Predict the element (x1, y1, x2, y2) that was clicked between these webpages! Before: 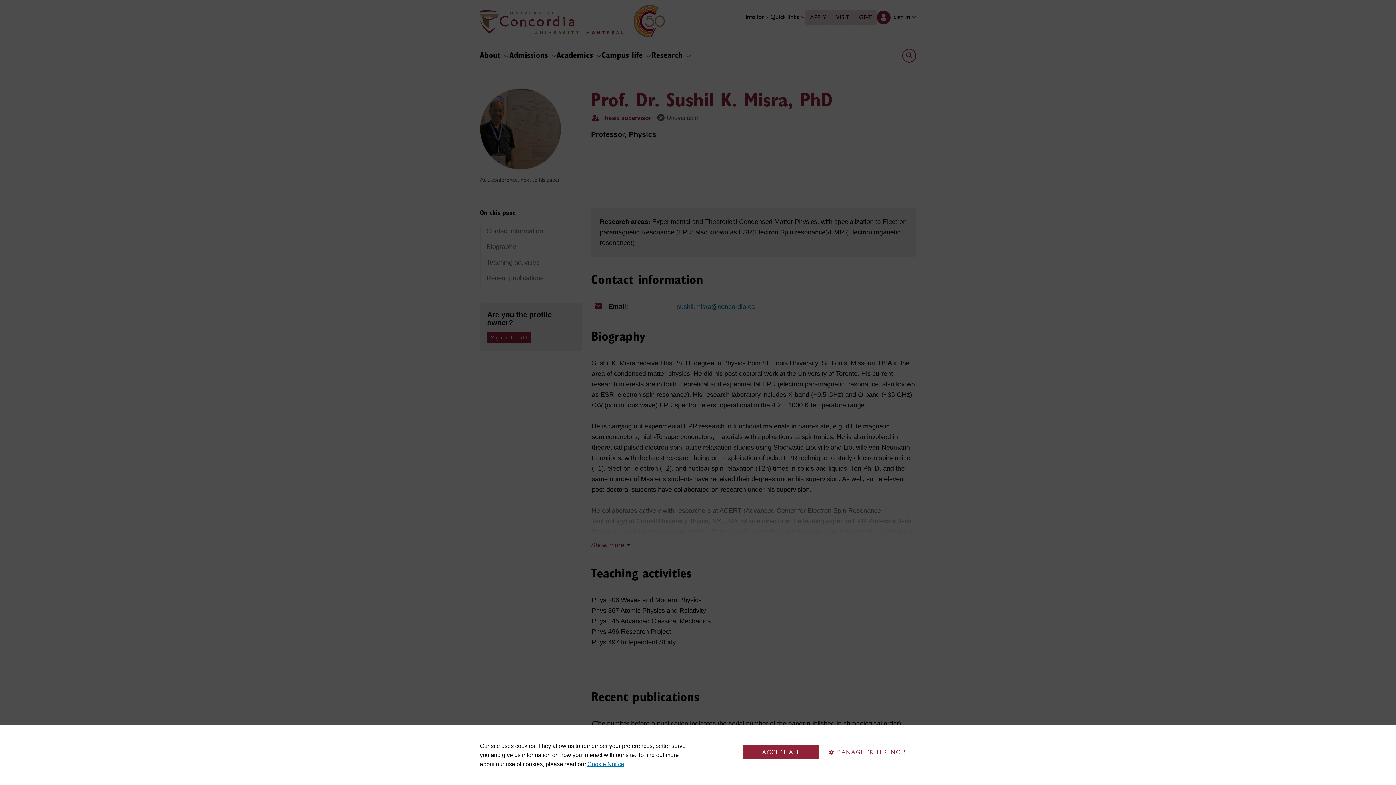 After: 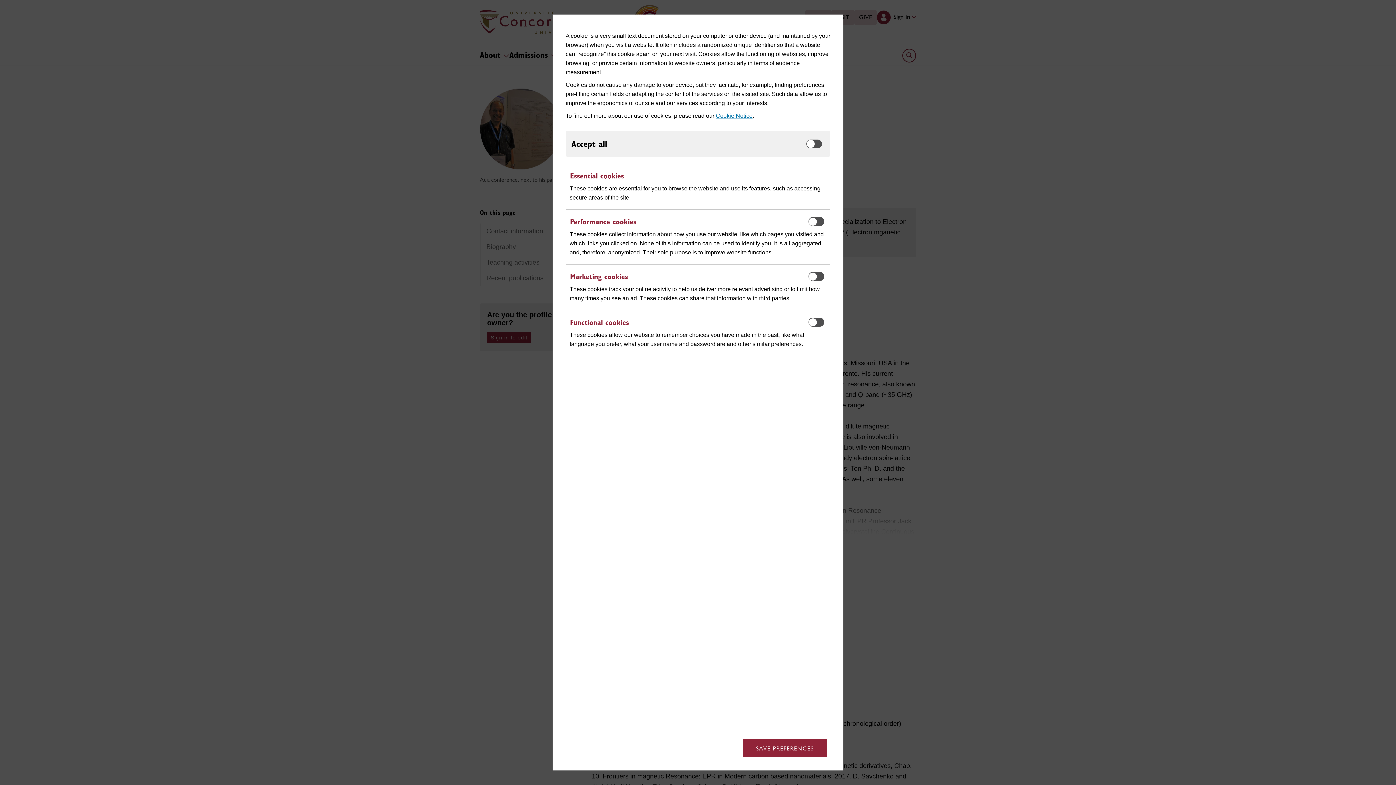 Action: bbox: (823, 745, 912, 759) label: MANAGE PREFERENCES